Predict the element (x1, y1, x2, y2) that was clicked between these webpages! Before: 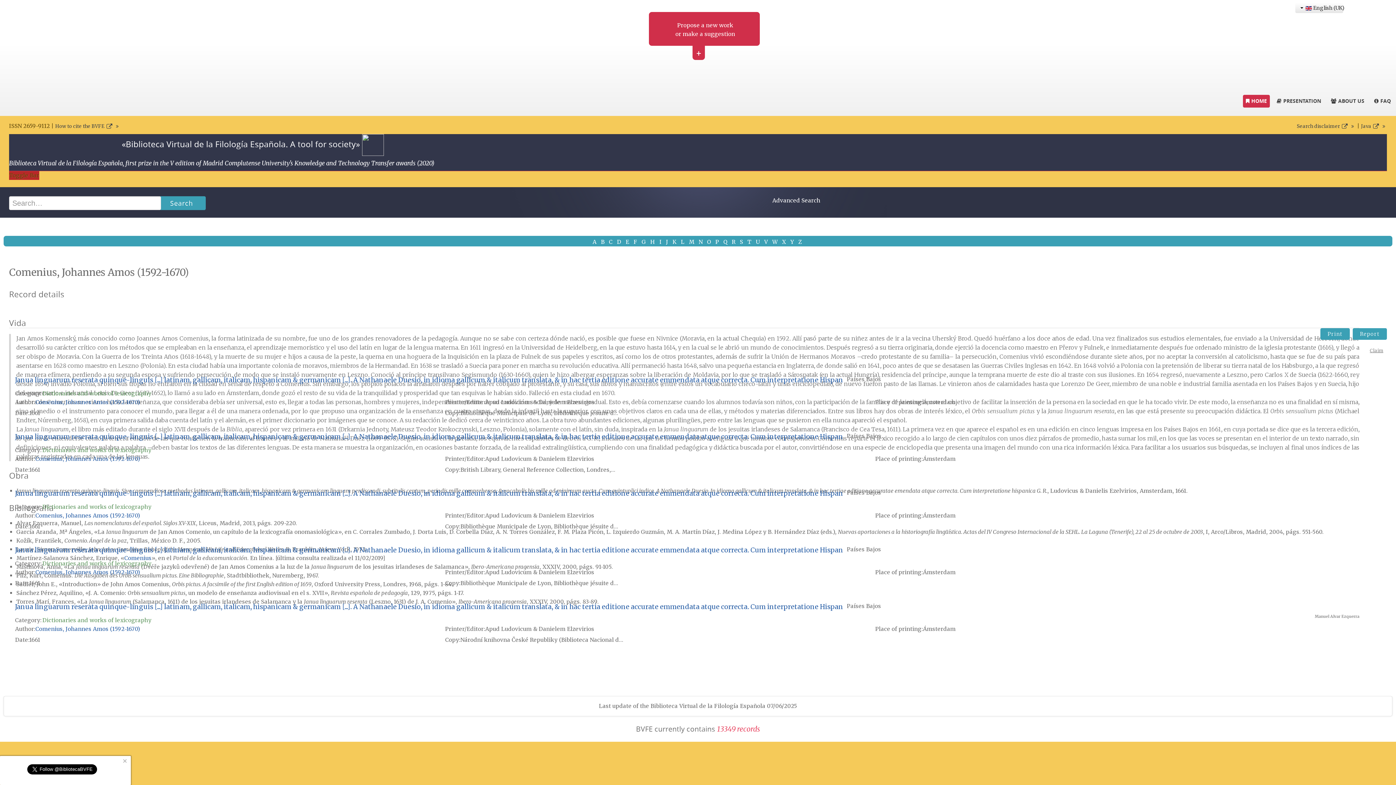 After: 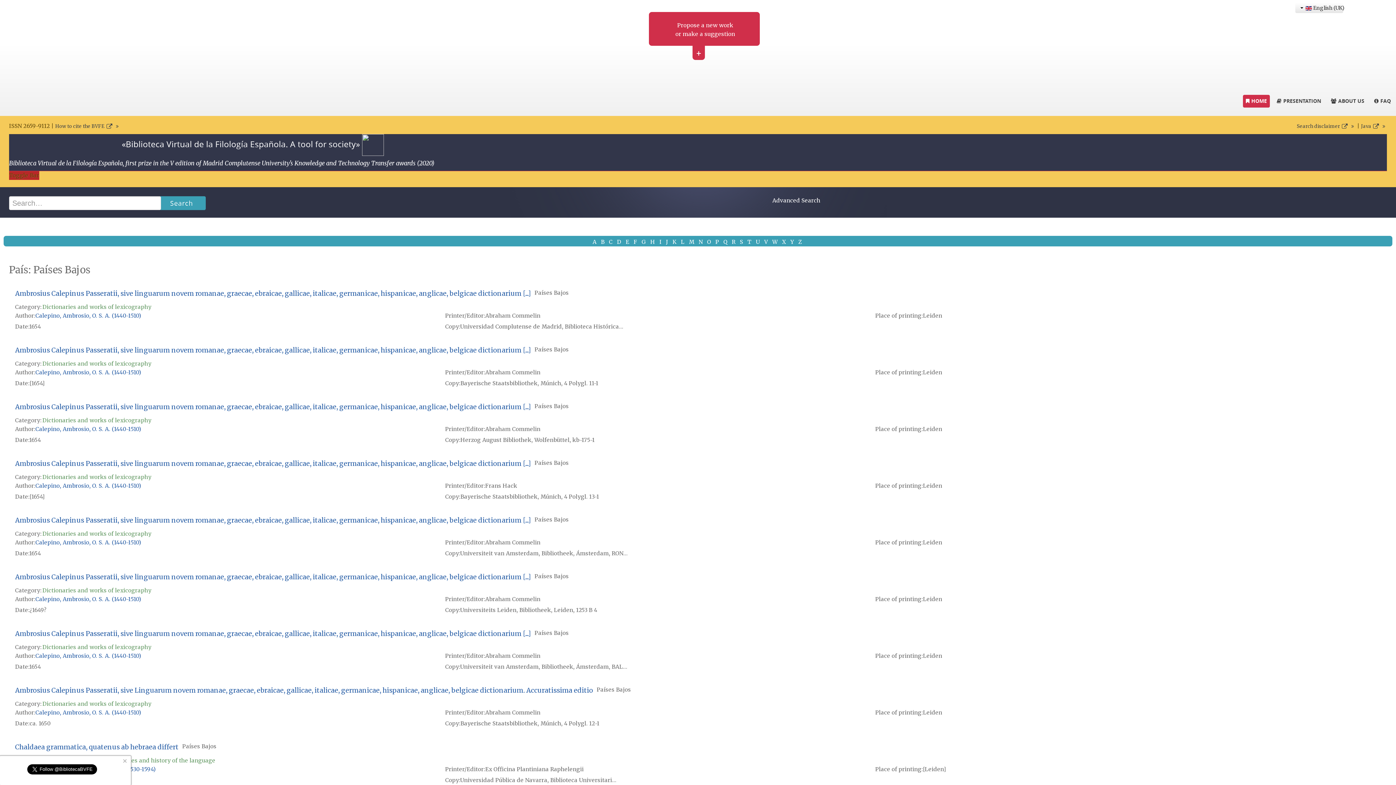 Action: bbox: (847, 375, 881, 382) label: Países Bajos